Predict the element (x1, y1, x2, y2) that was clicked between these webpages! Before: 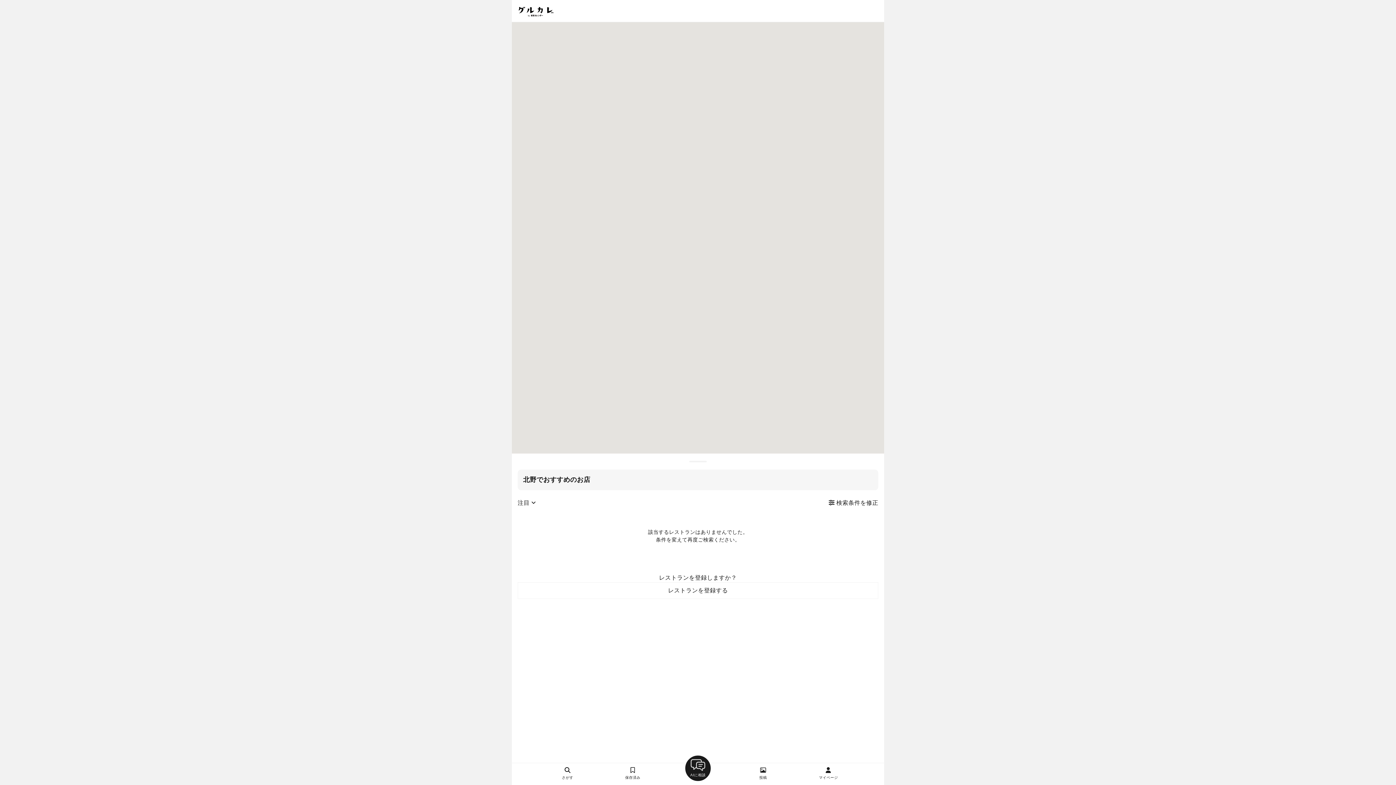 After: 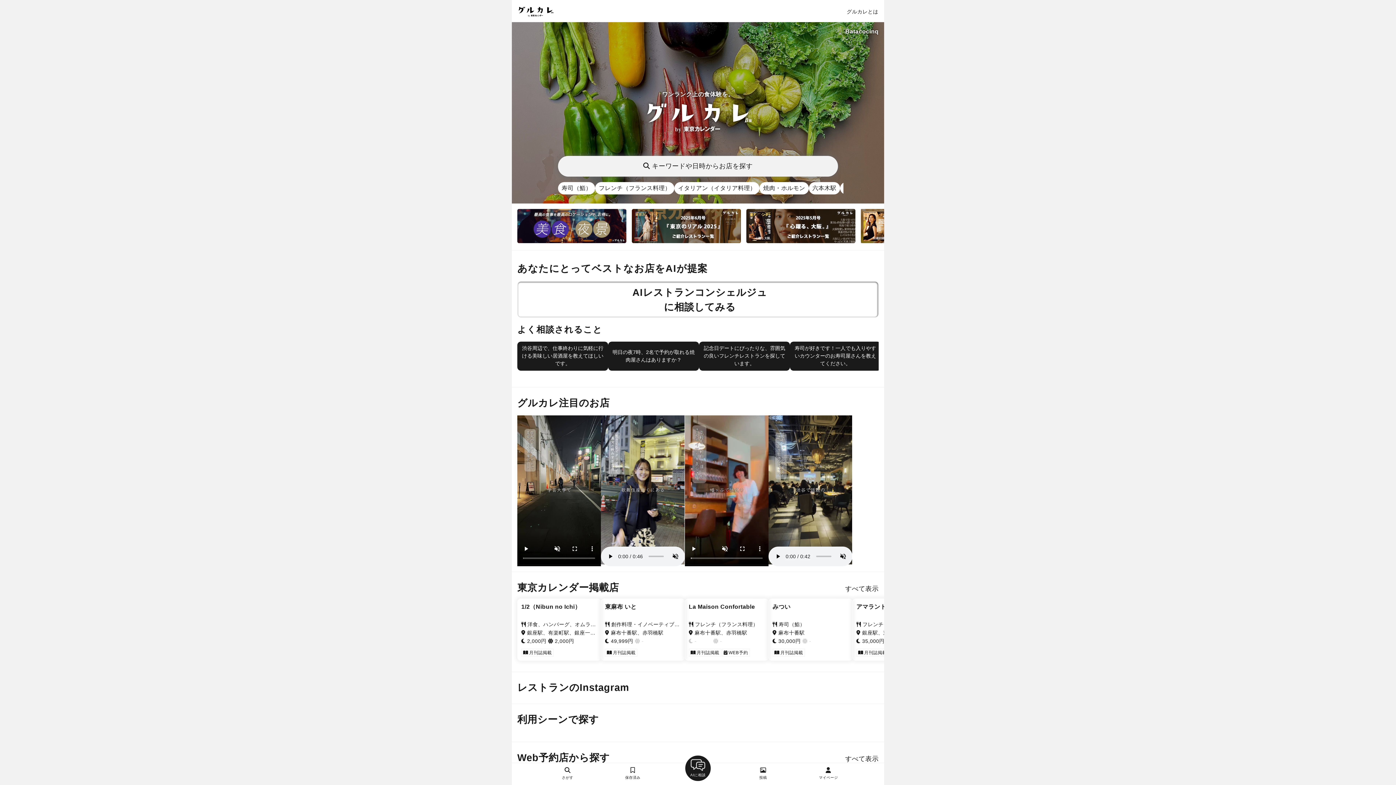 Action: label: さがす bbox: (558, 766, 577, 780)